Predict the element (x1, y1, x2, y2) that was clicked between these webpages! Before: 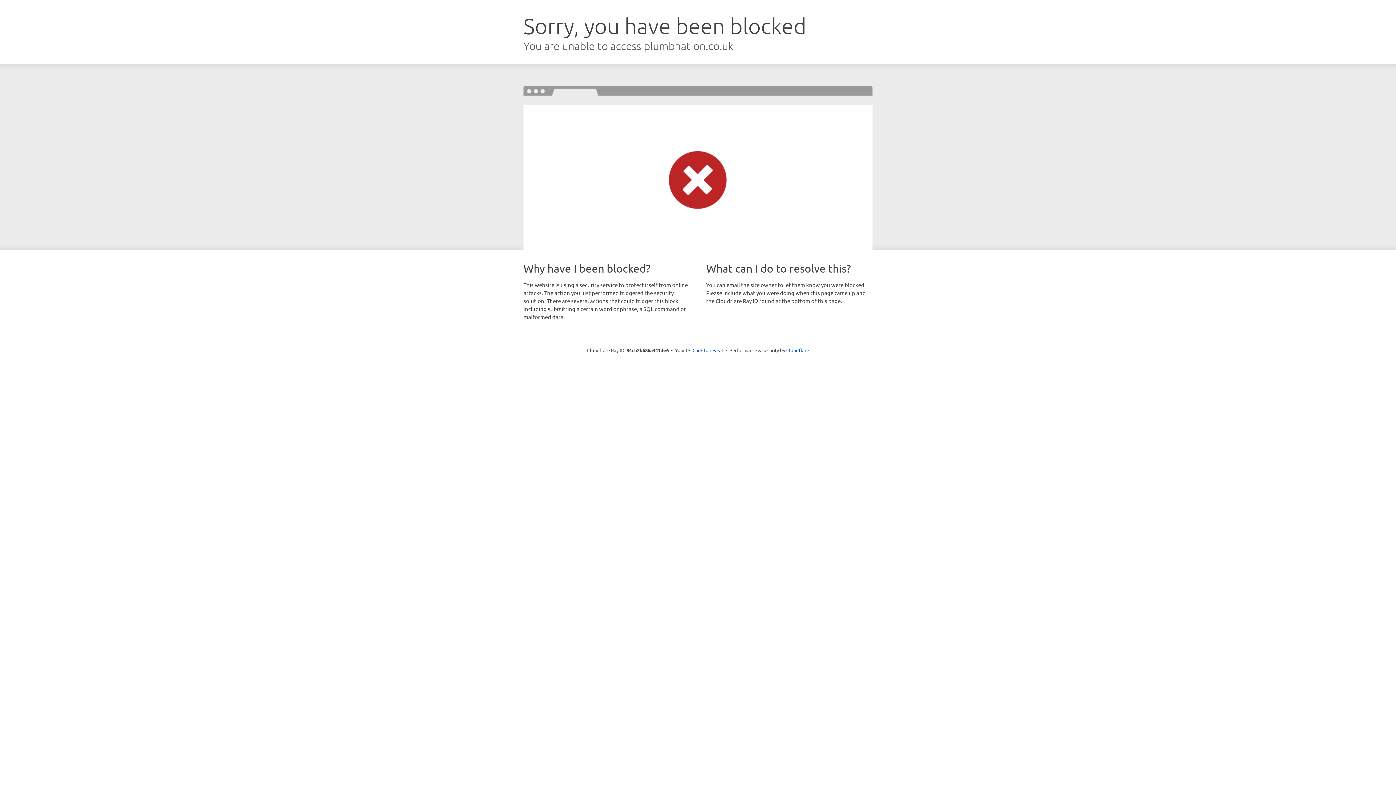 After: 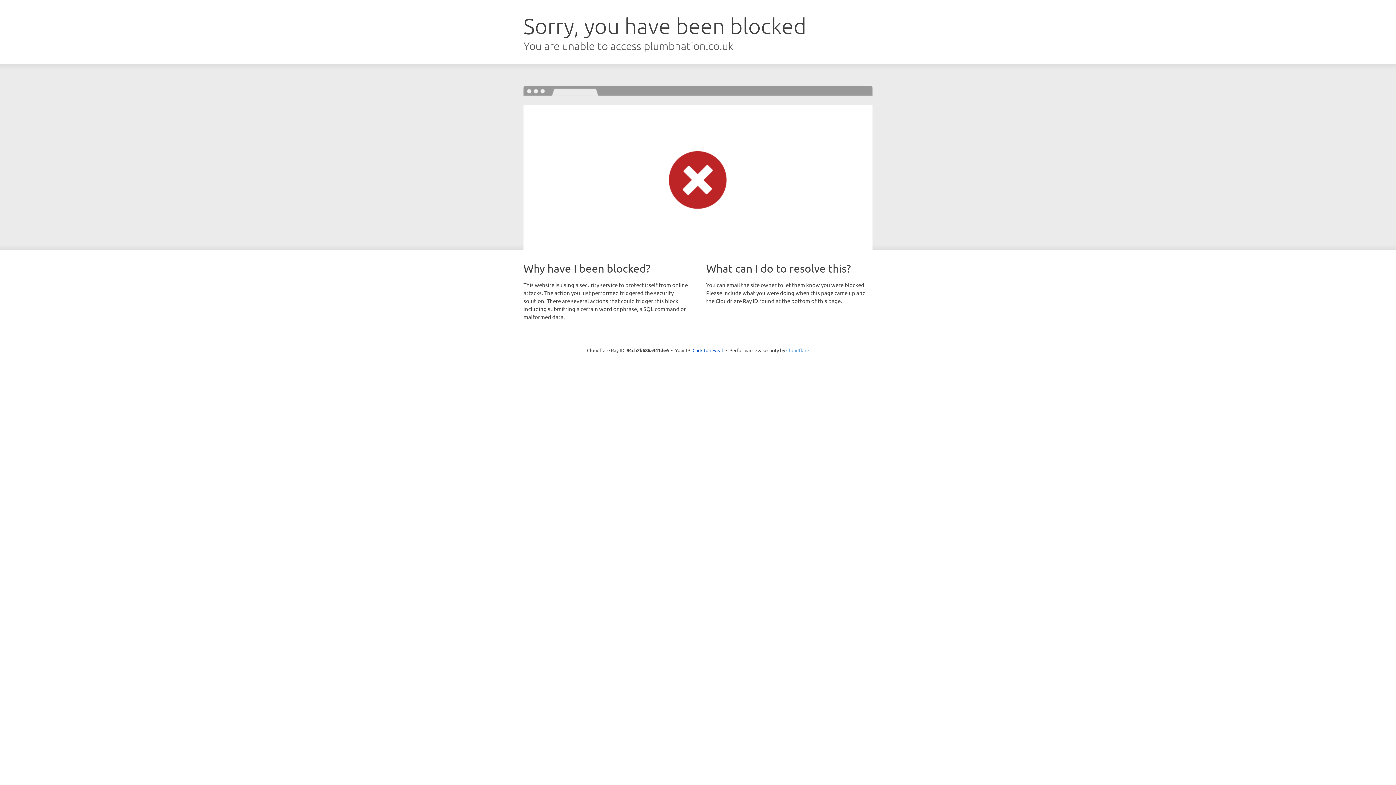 Action: label: Cloudflare bbox: (786, 347, 809, 353)